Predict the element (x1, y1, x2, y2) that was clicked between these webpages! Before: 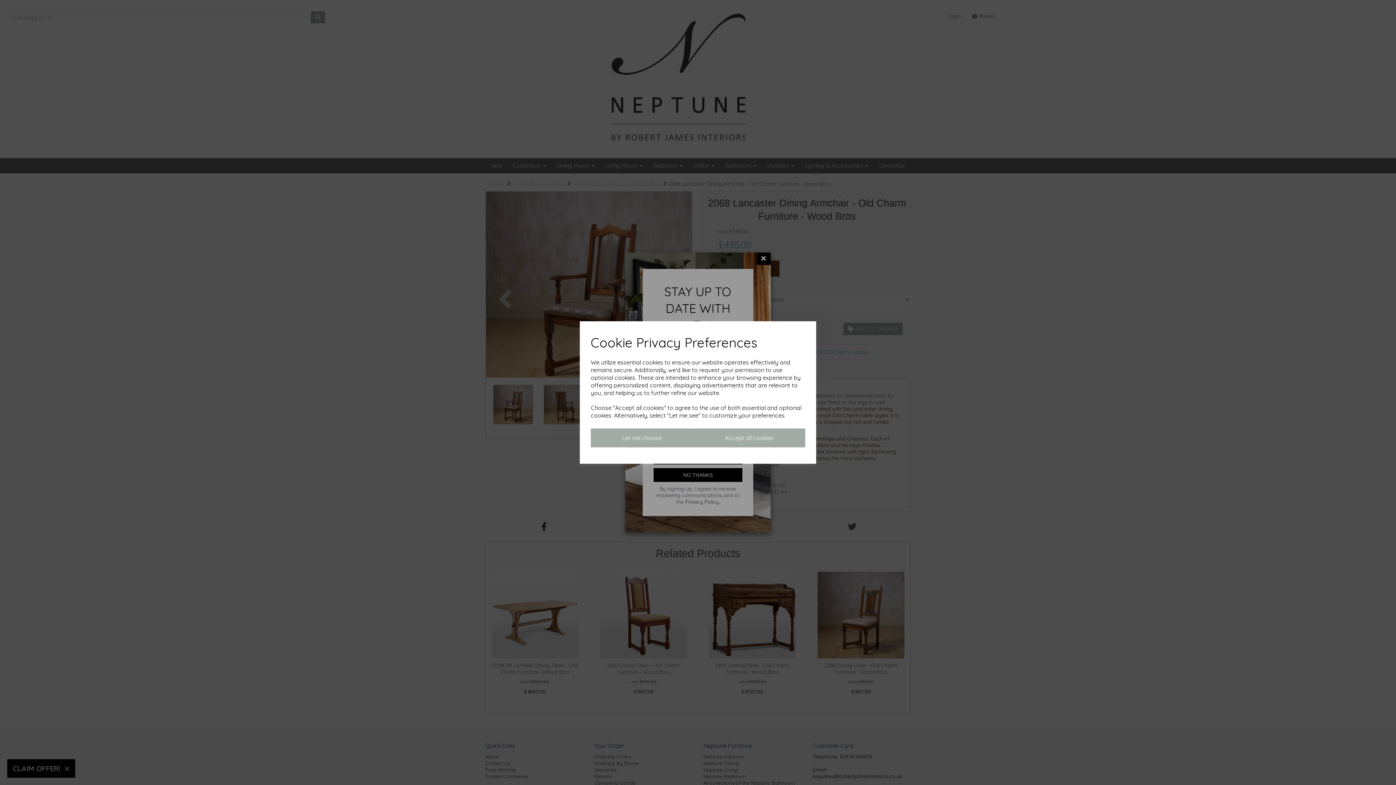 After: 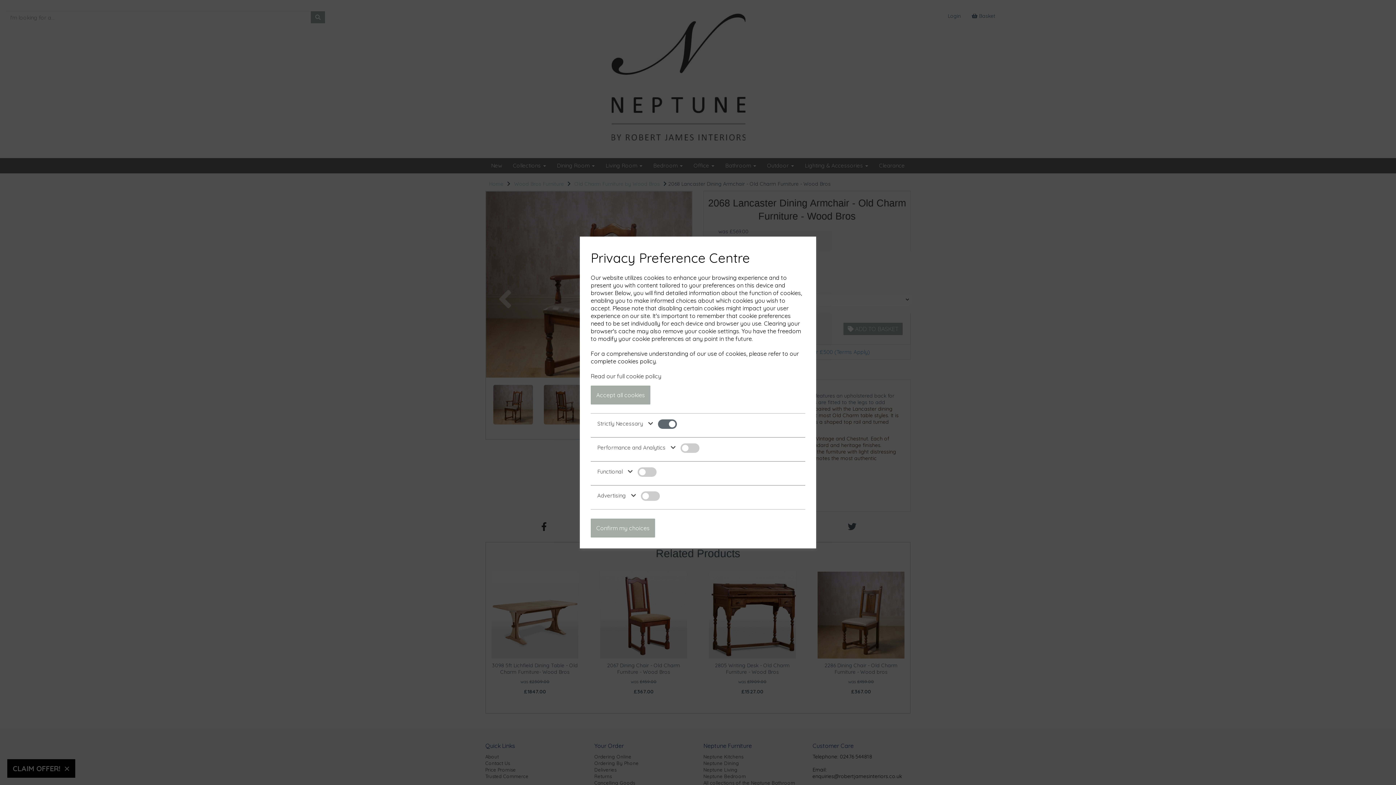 Action: label: Let me choose bbox: (590, 428, 693, 447)